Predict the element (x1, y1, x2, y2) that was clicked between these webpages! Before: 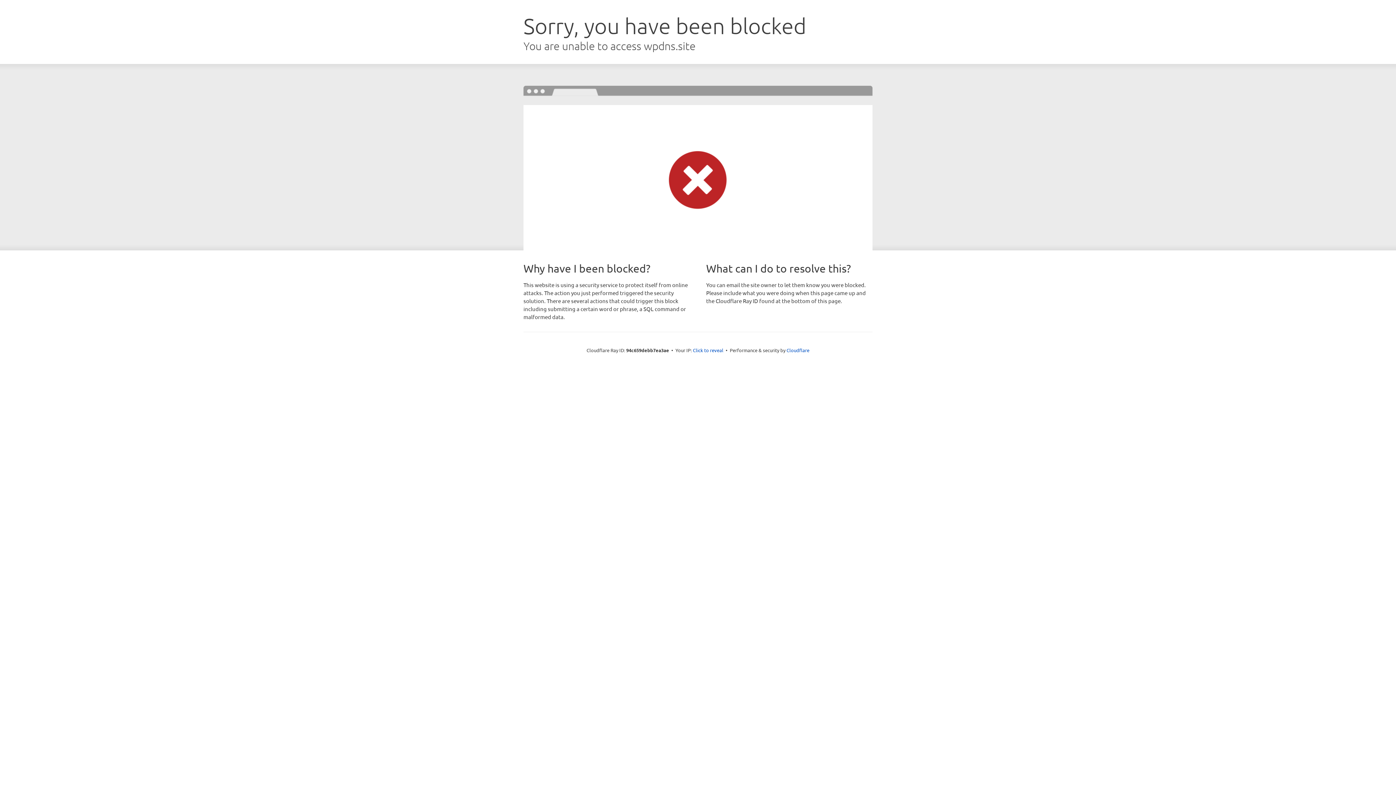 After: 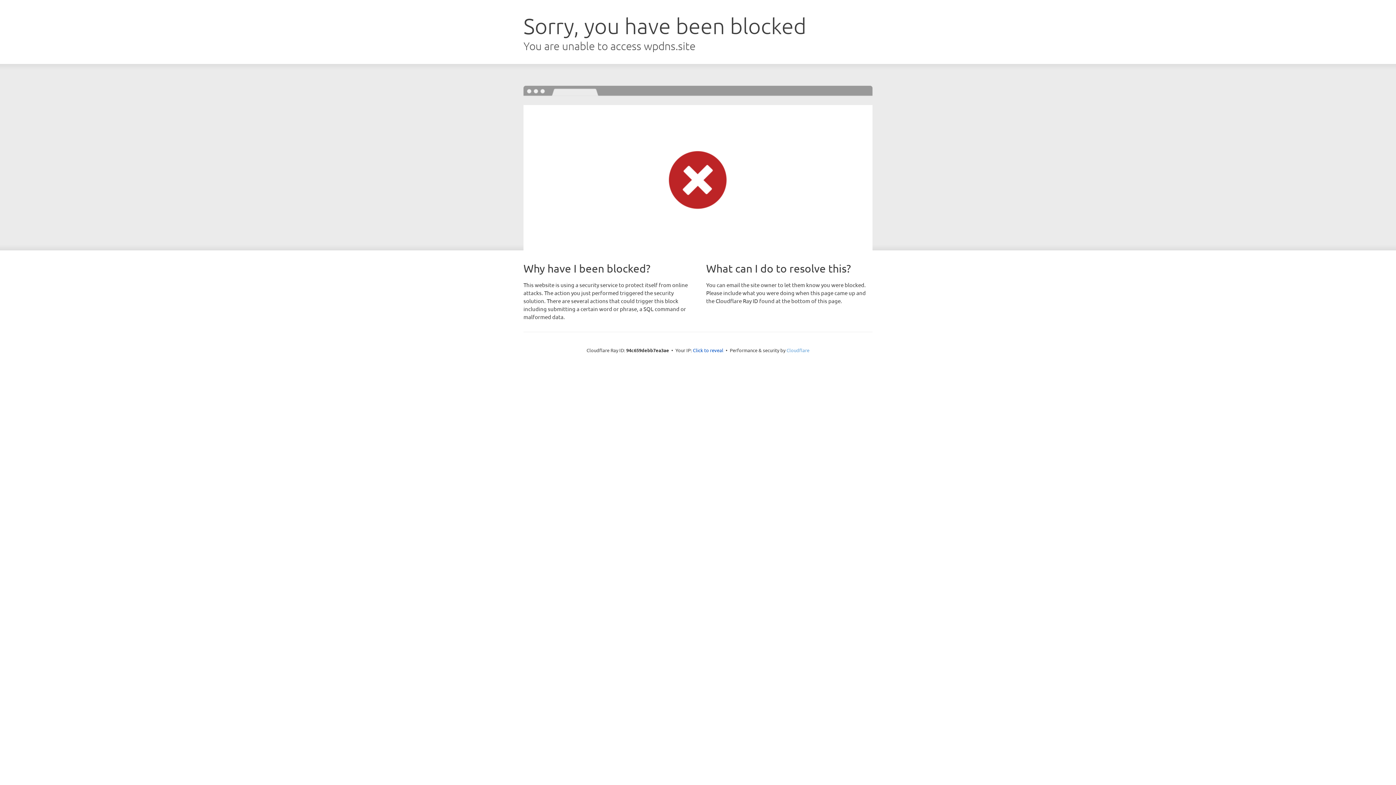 Action: label: Cloudflare bbox: (786, 347, 809, 353)